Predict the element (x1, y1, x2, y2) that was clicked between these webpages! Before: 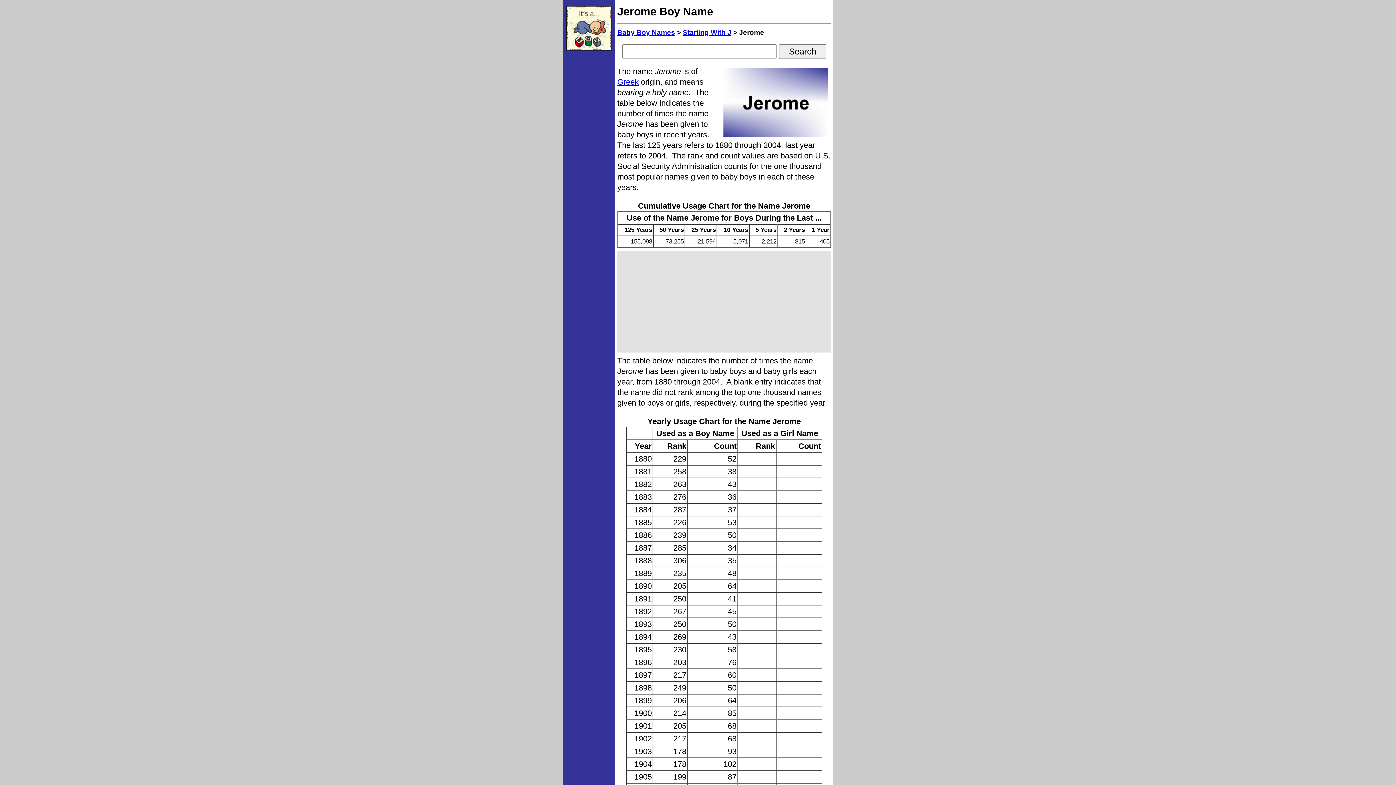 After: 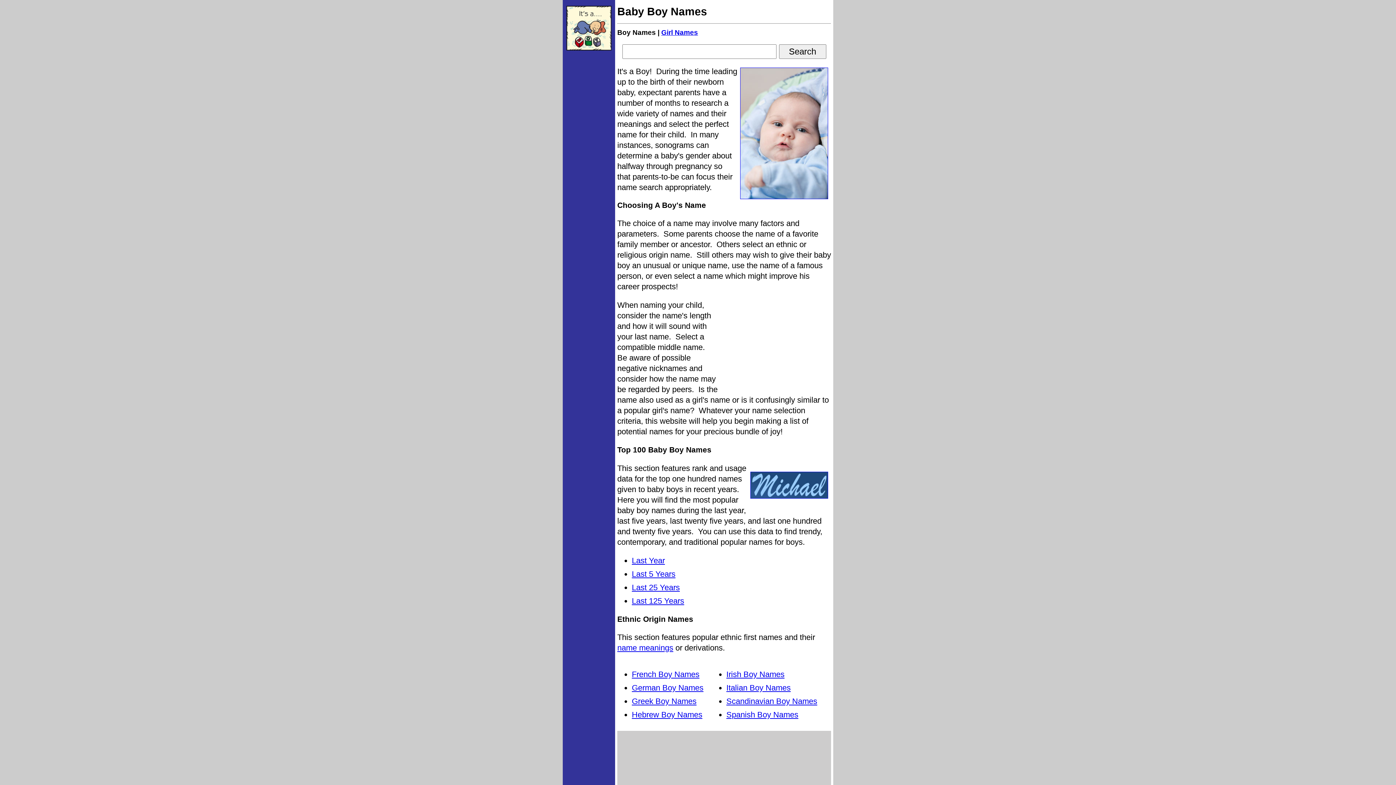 Action: bbox: (566, 48, 611, 54)